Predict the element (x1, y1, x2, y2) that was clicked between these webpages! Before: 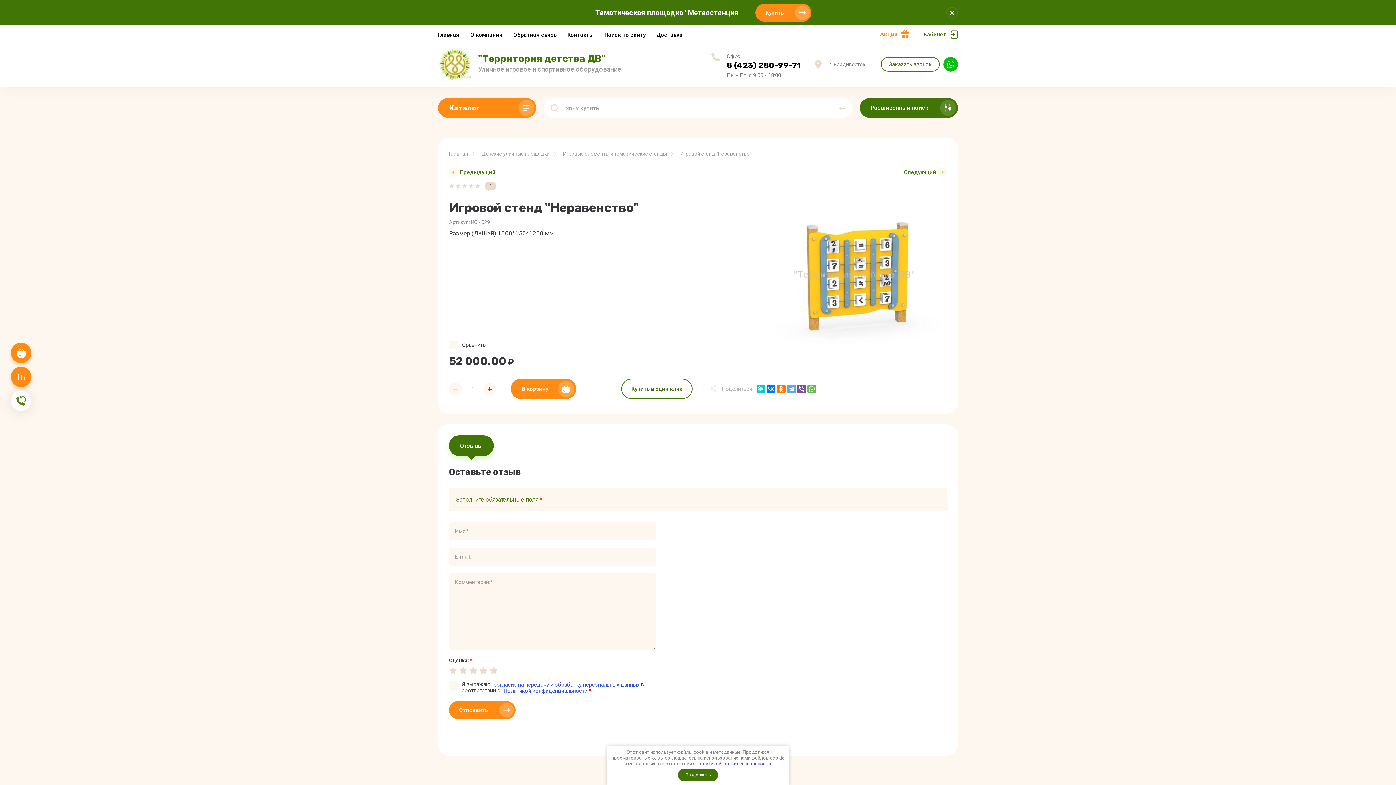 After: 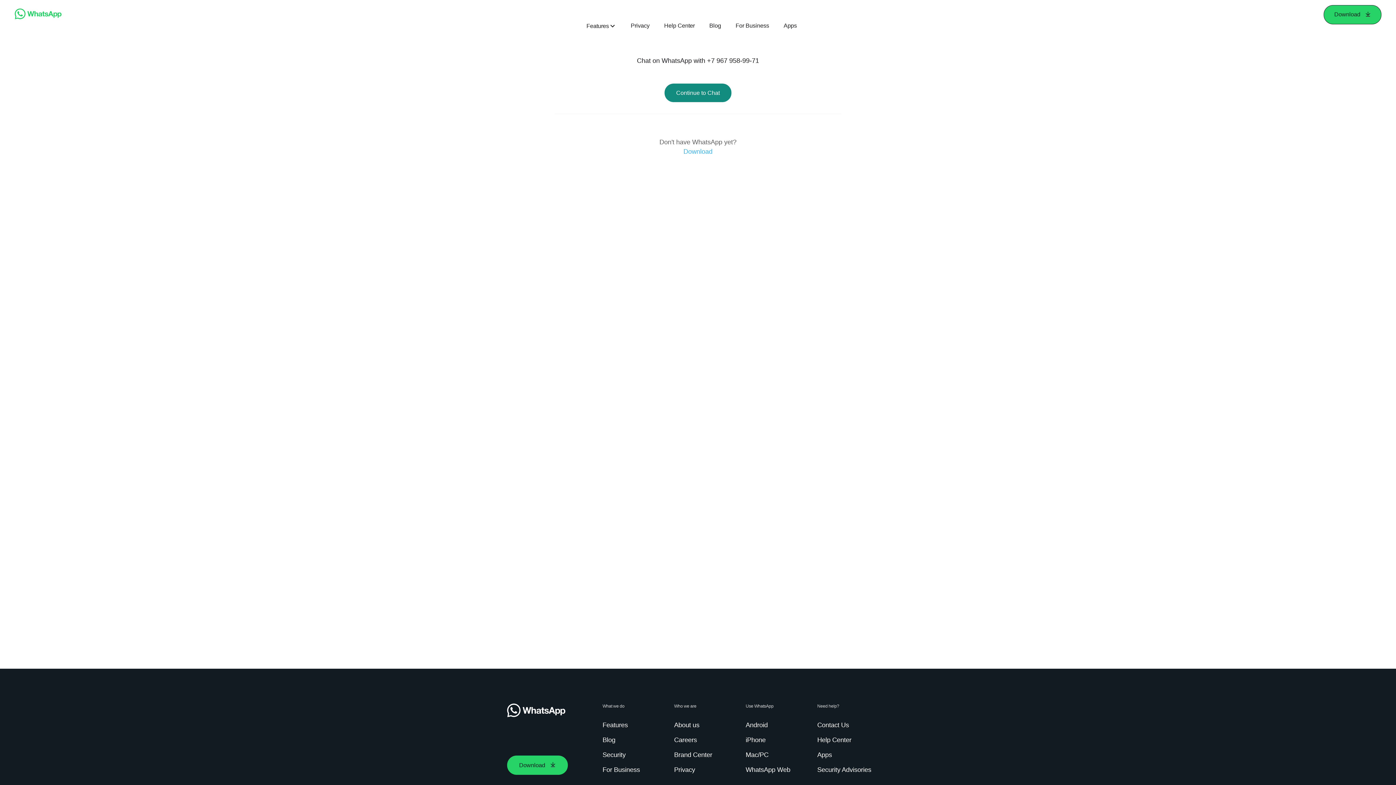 Action: bbox: (943, 57, 958, 71)